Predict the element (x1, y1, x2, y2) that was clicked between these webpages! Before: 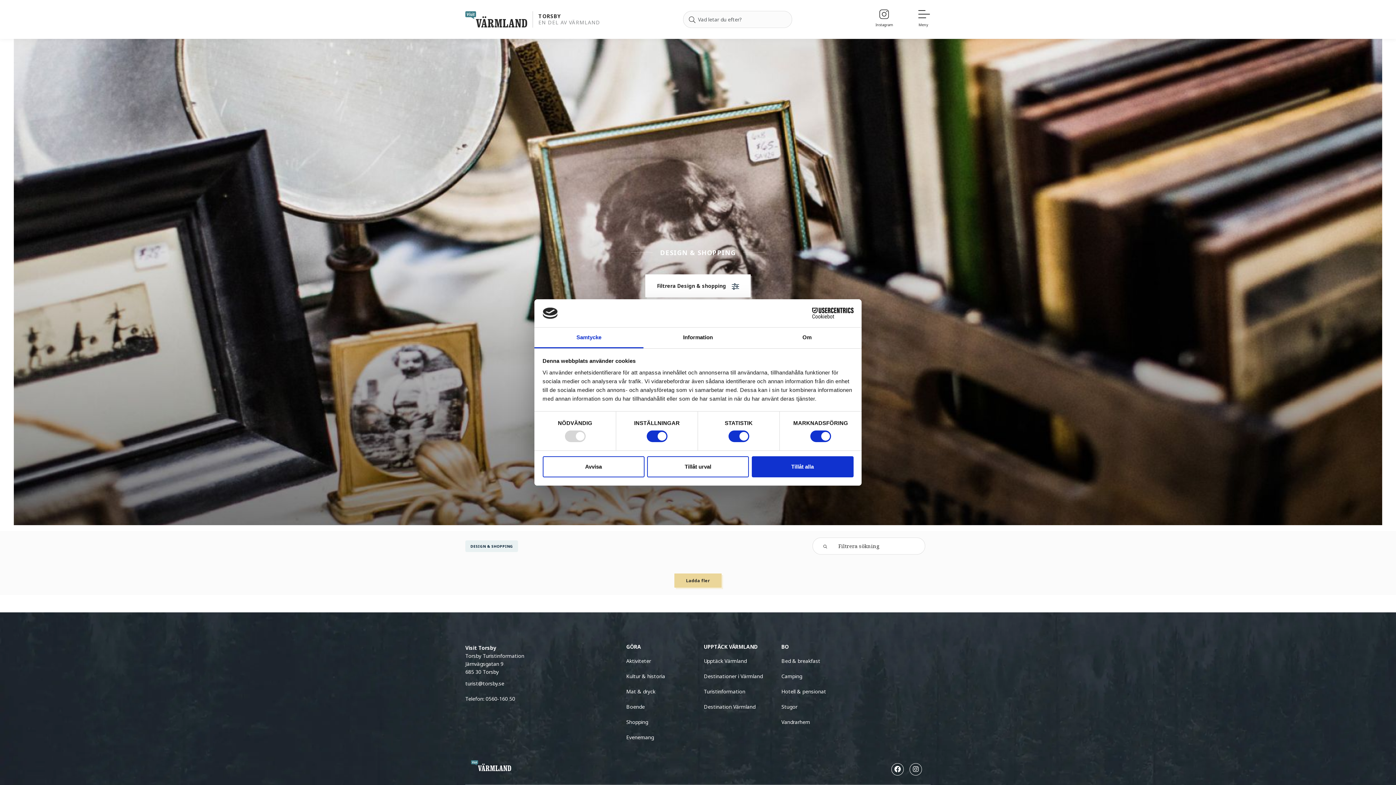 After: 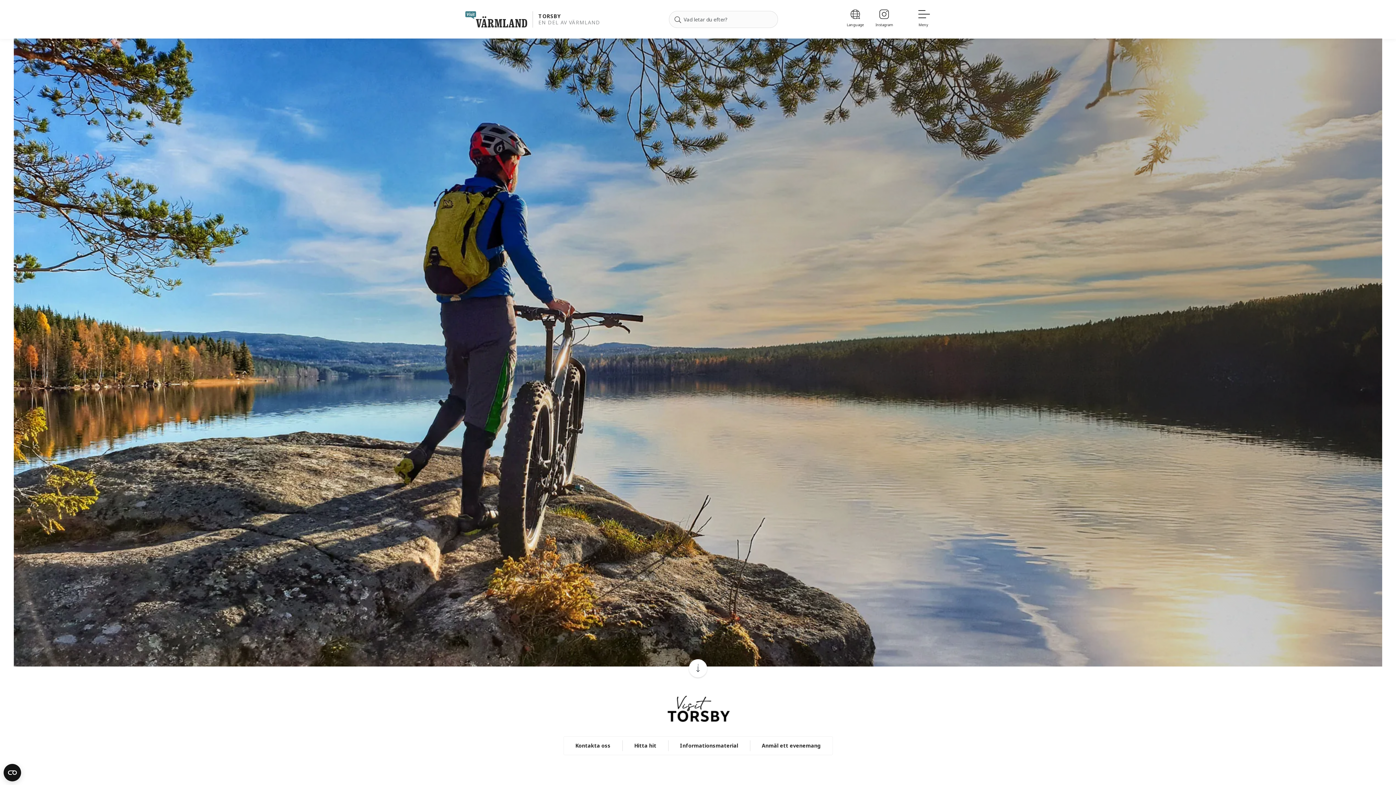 Action: label: TORSBY bbox: (538, 13, 600, 19)